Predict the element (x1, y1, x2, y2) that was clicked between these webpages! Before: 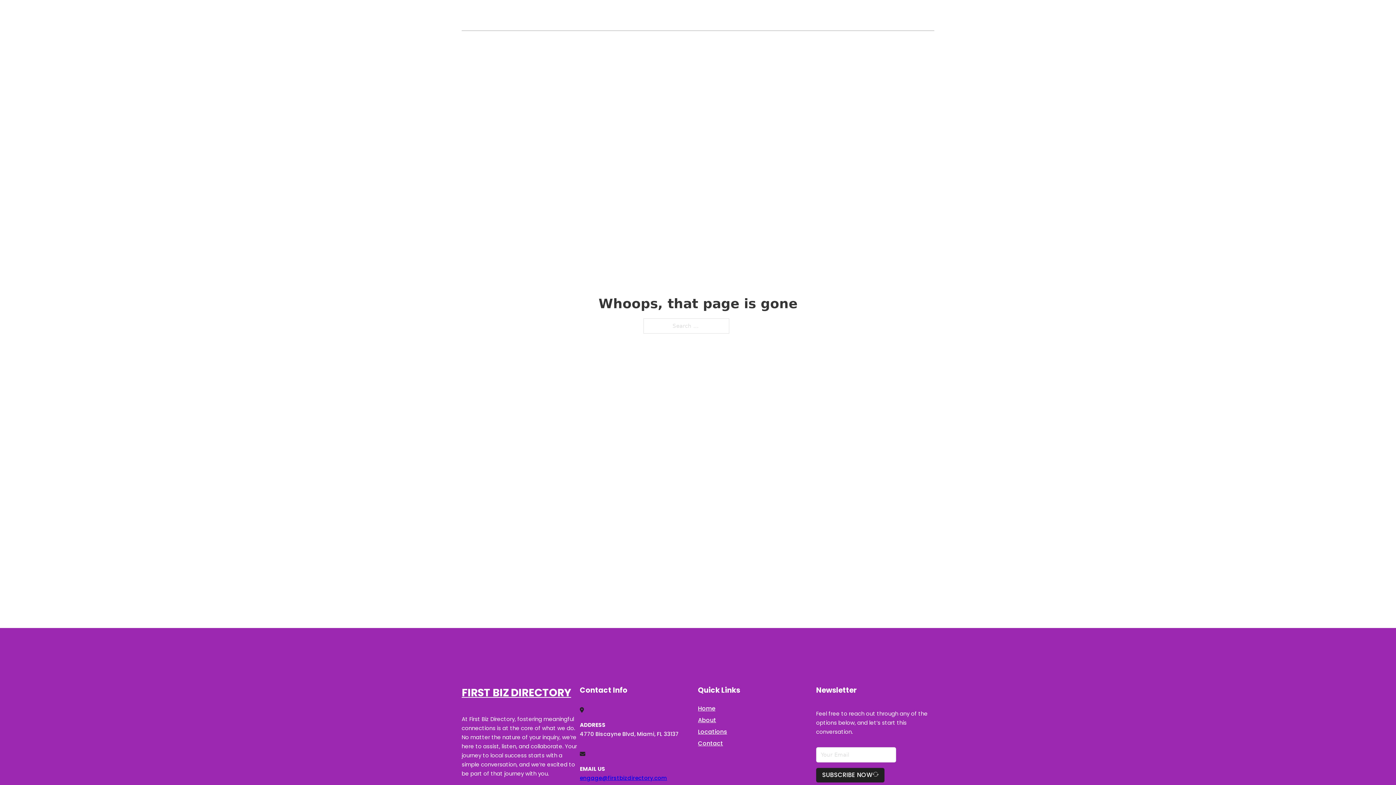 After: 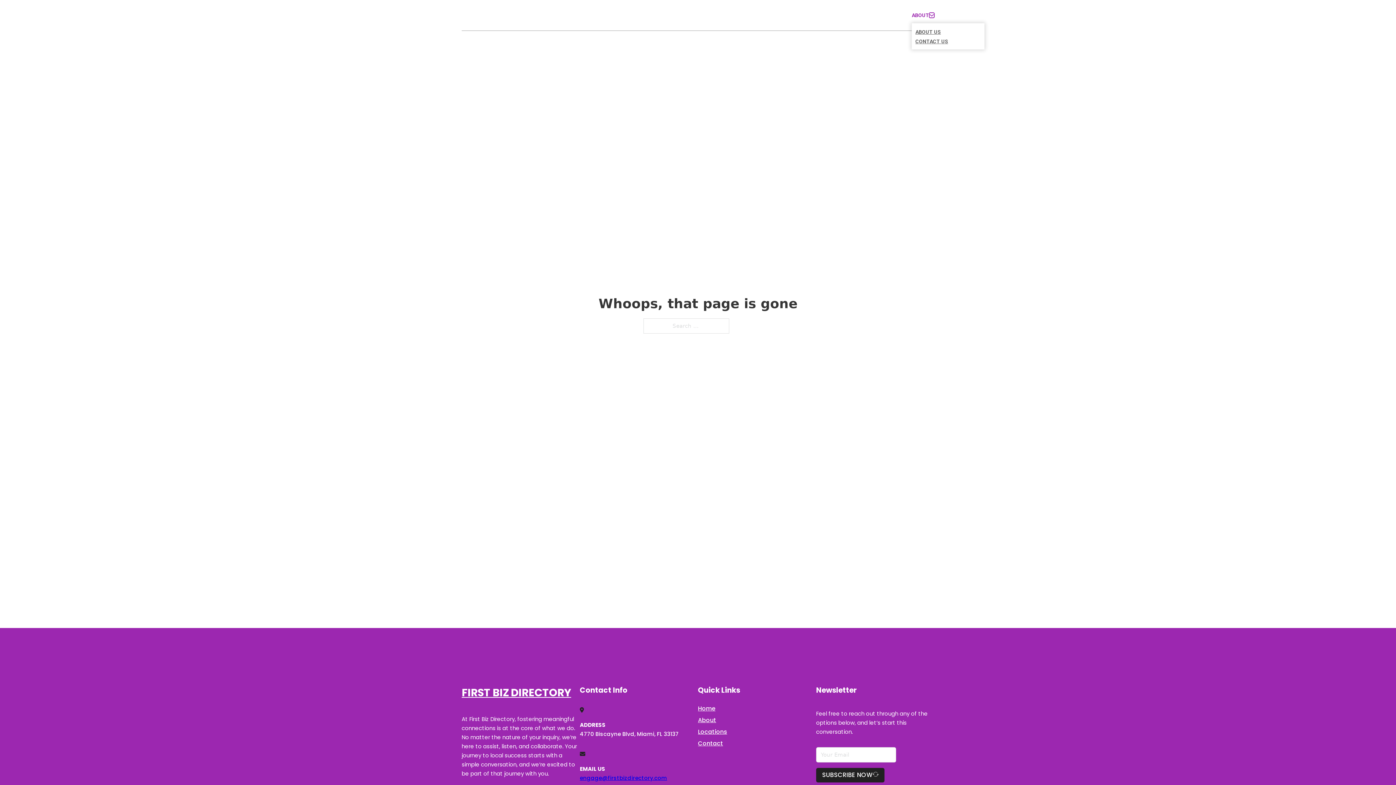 Action: label: Toggle dropdown bbox: (929, 12, 934, 17)